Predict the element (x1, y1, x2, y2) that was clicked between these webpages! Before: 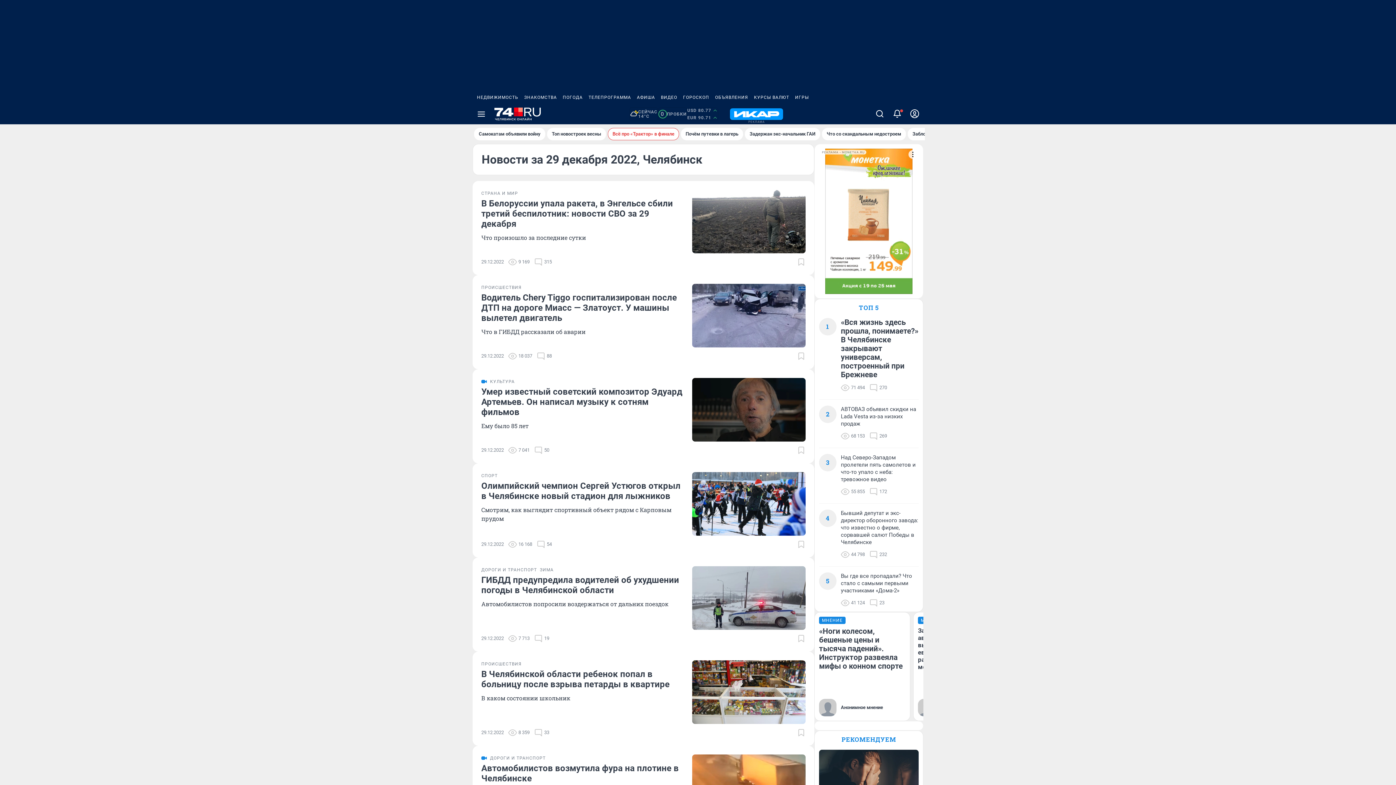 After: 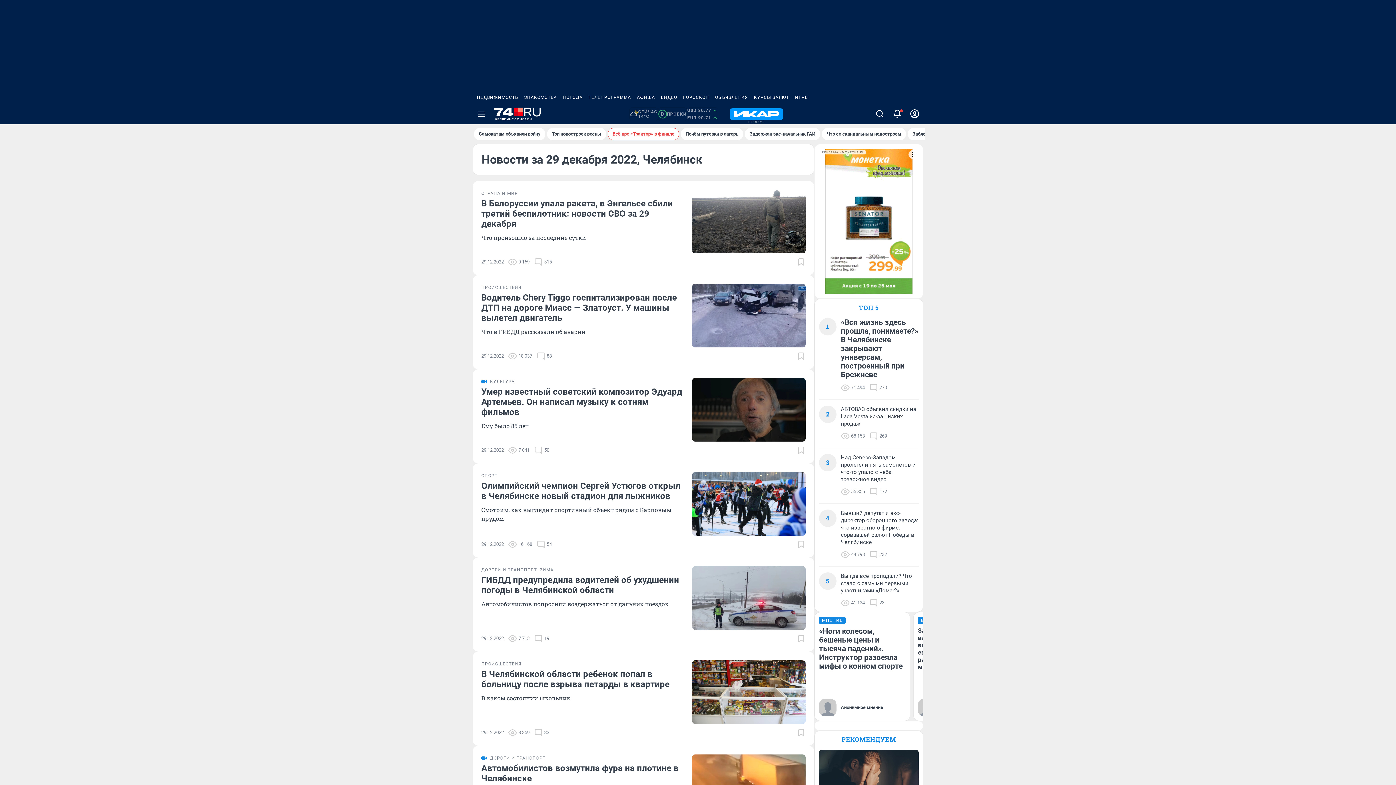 Action: bbox: (687, 107, 718, 121) label: USD 80.77
EUR 90.71